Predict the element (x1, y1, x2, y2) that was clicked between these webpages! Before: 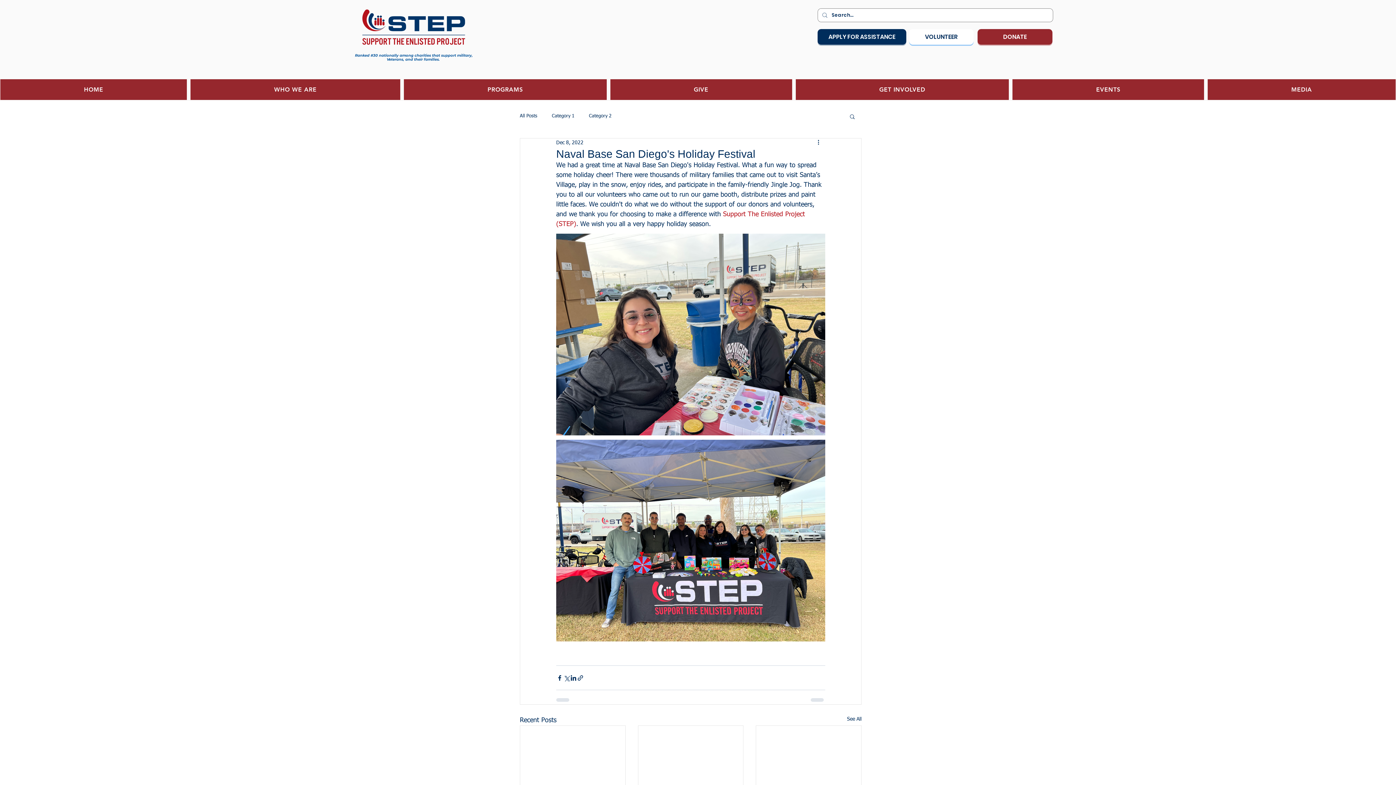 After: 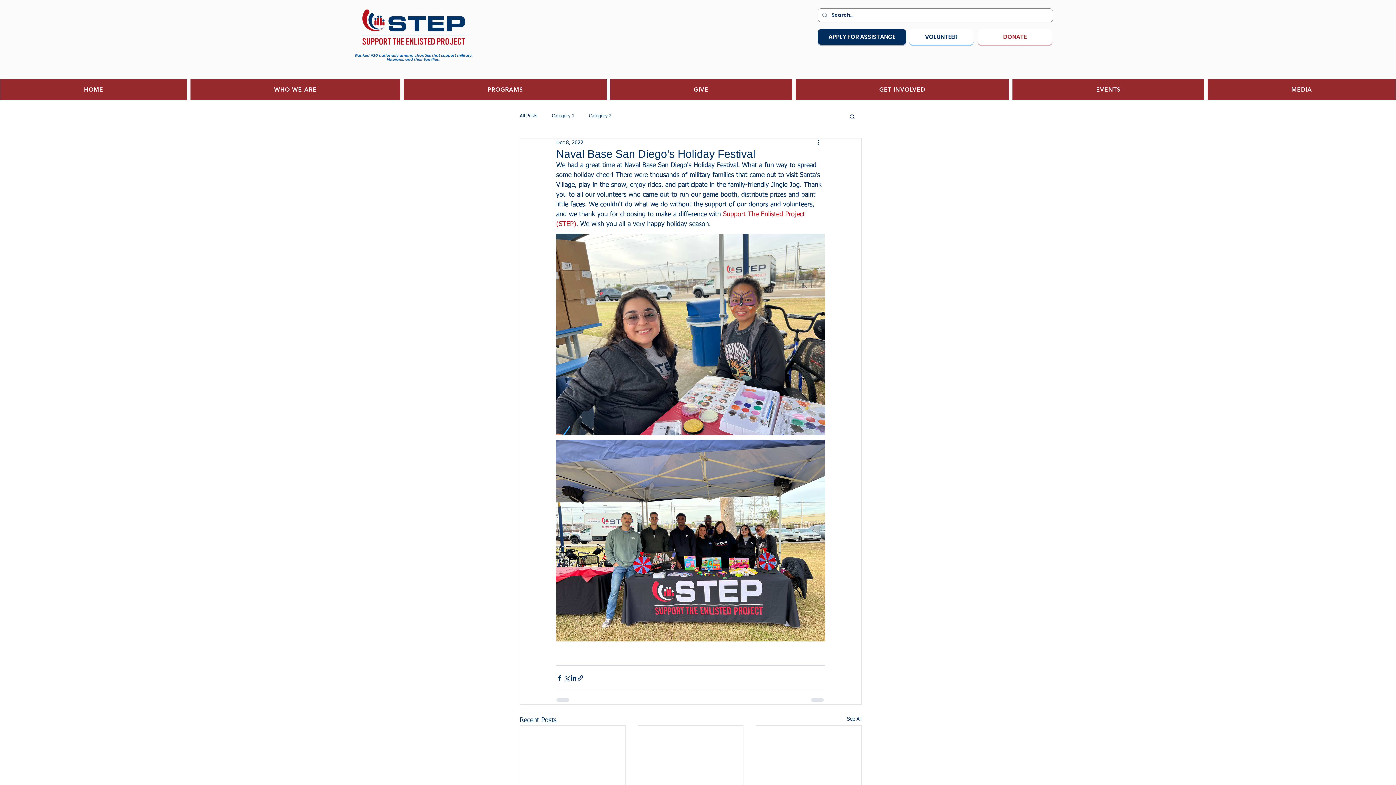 Action: label: DONATE bbox: (977, 29, 1052, 44)